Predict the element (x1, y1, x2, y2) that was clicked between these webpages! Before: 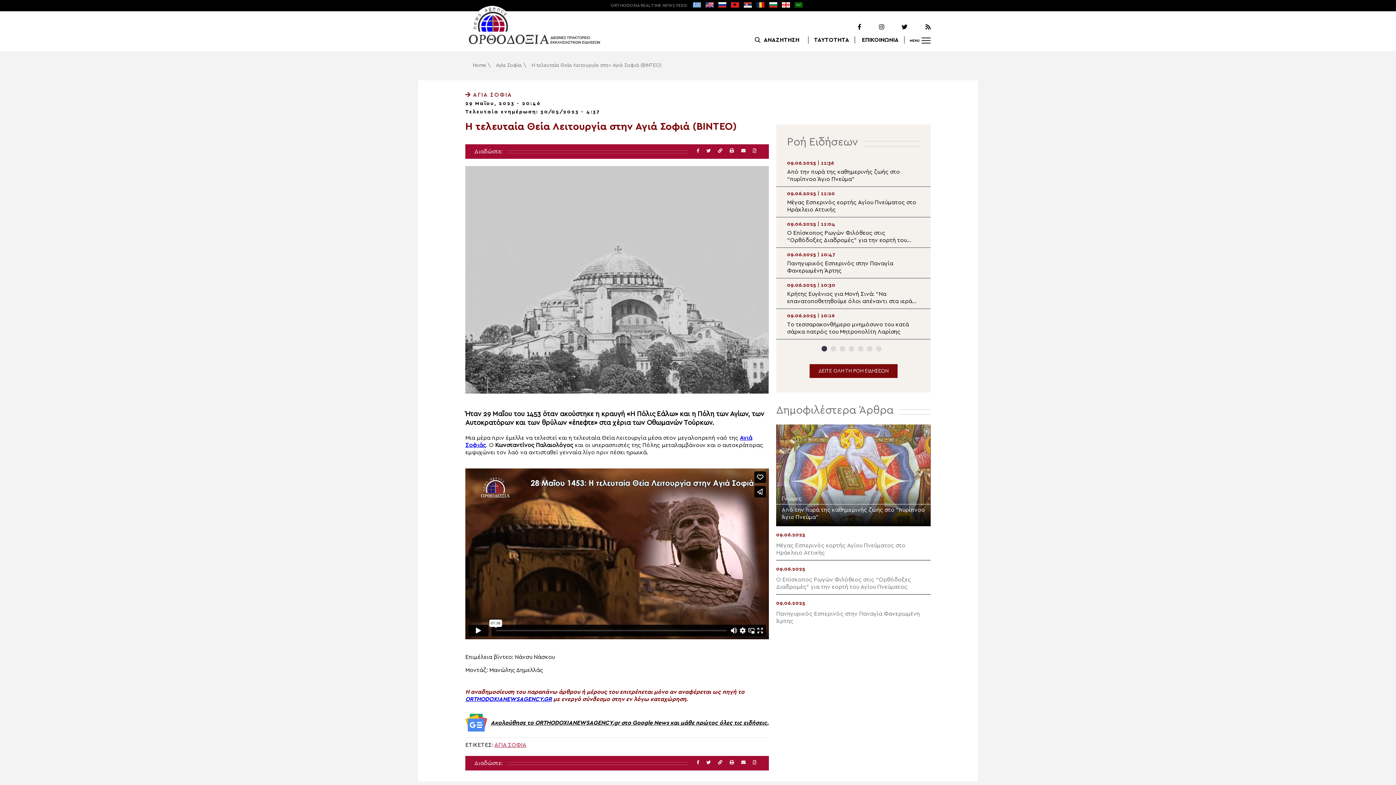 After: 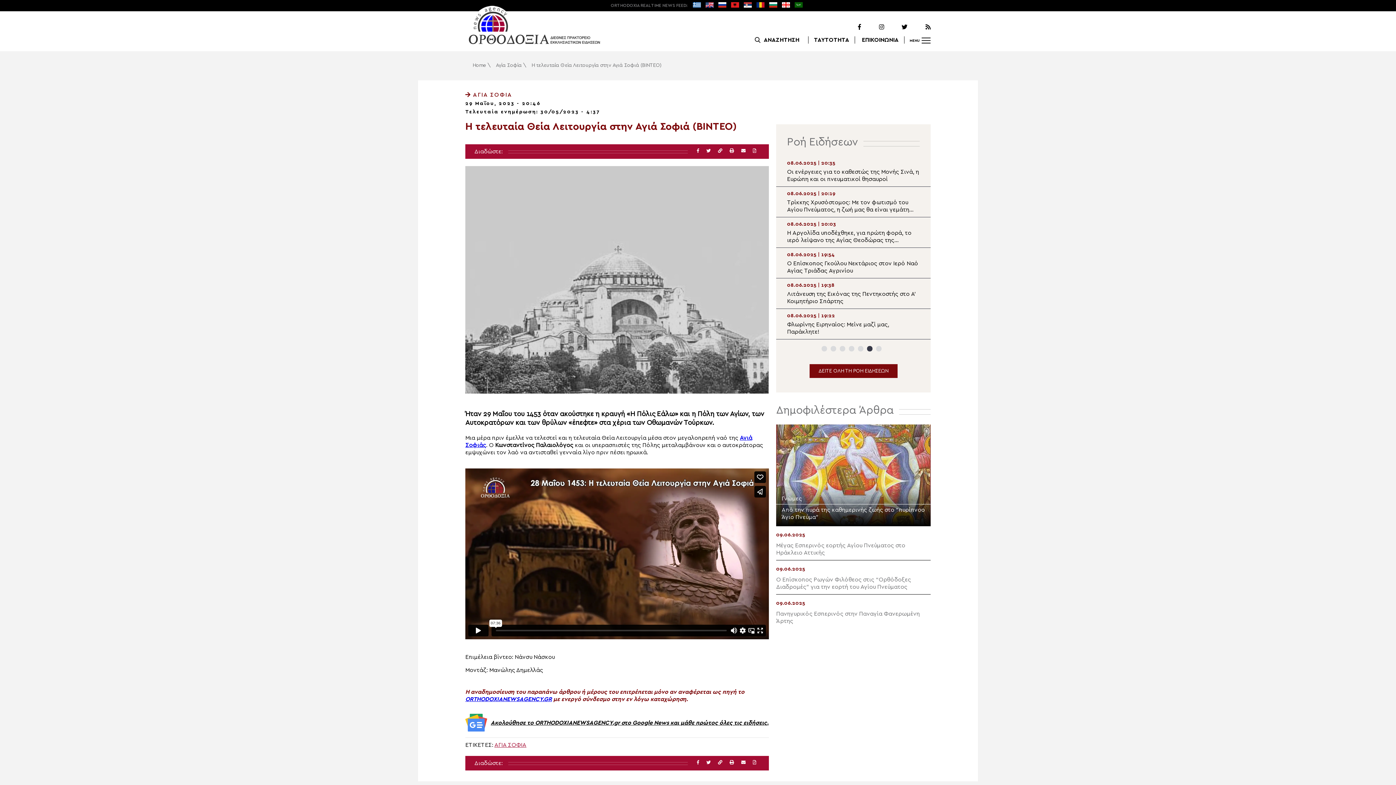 Action: label: 6 of 7 bbox: (867, 346, 872, 351)